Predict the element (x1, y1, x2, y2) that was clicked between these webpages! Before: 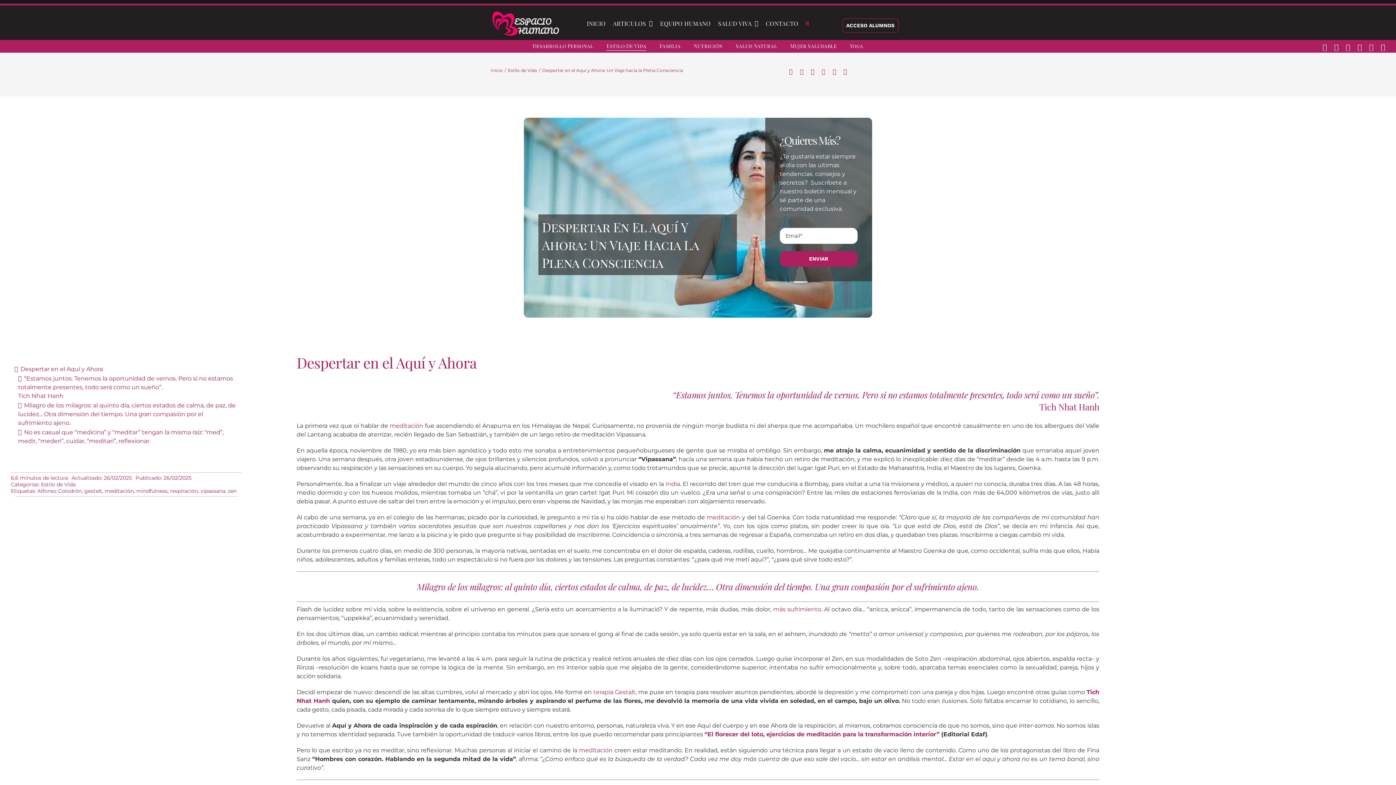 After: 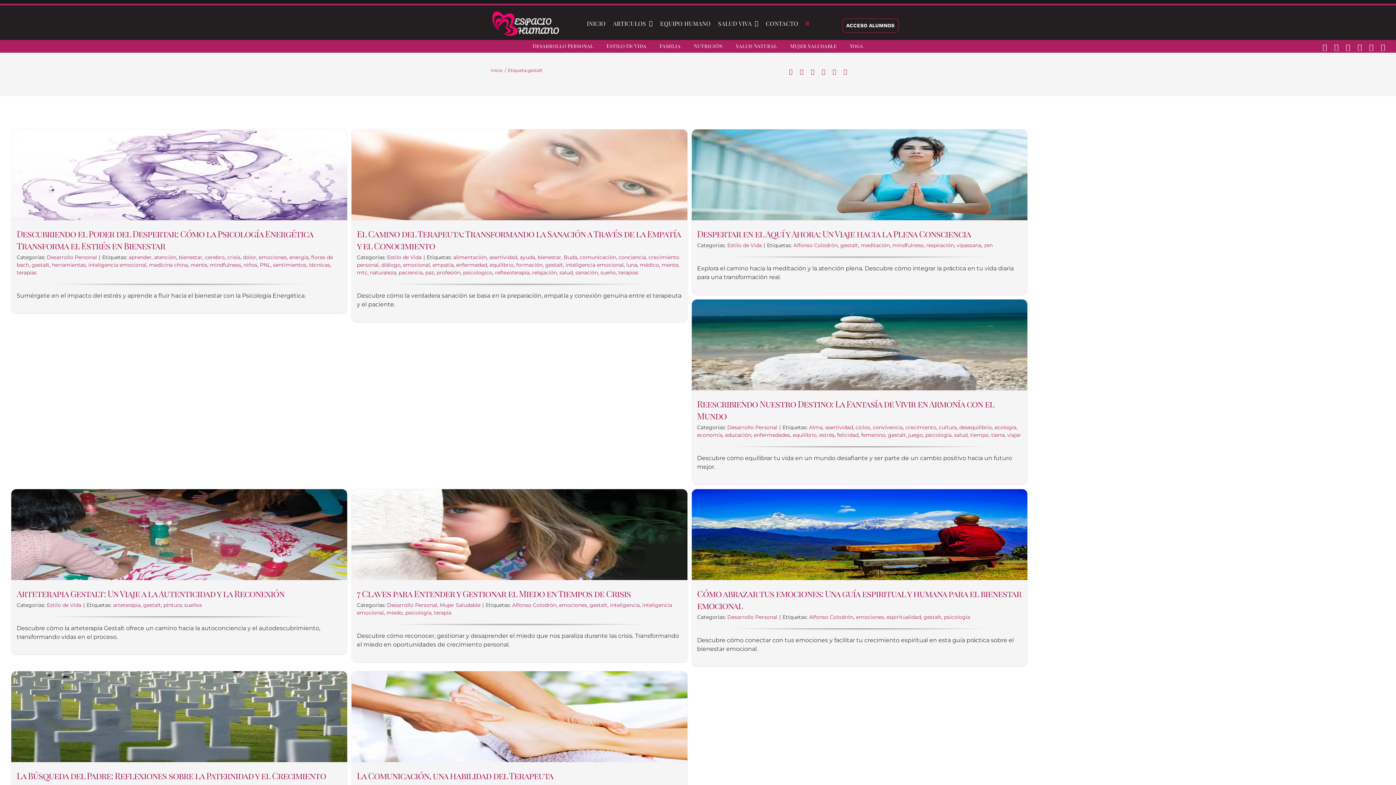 Action: label: gestalt bbox: (84, 487, 102, 494)